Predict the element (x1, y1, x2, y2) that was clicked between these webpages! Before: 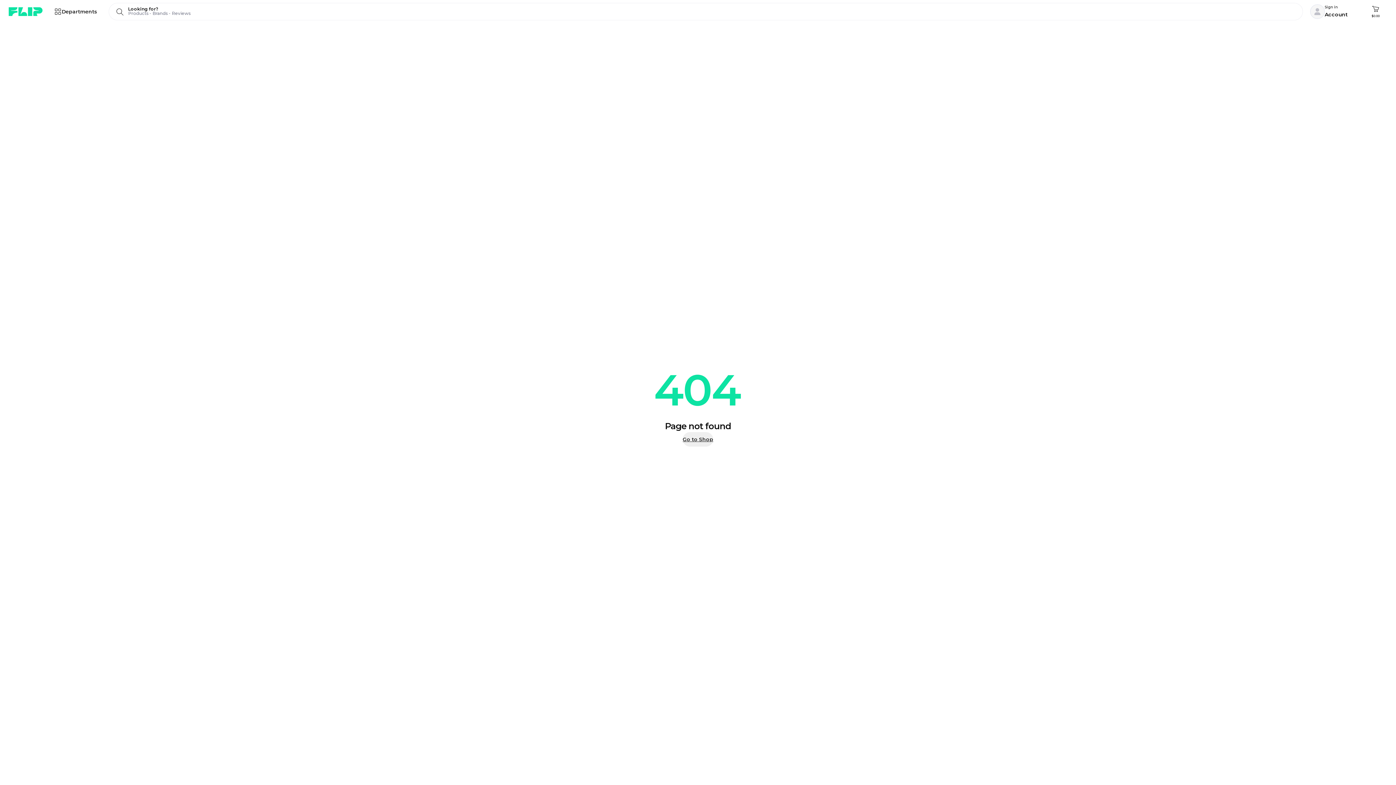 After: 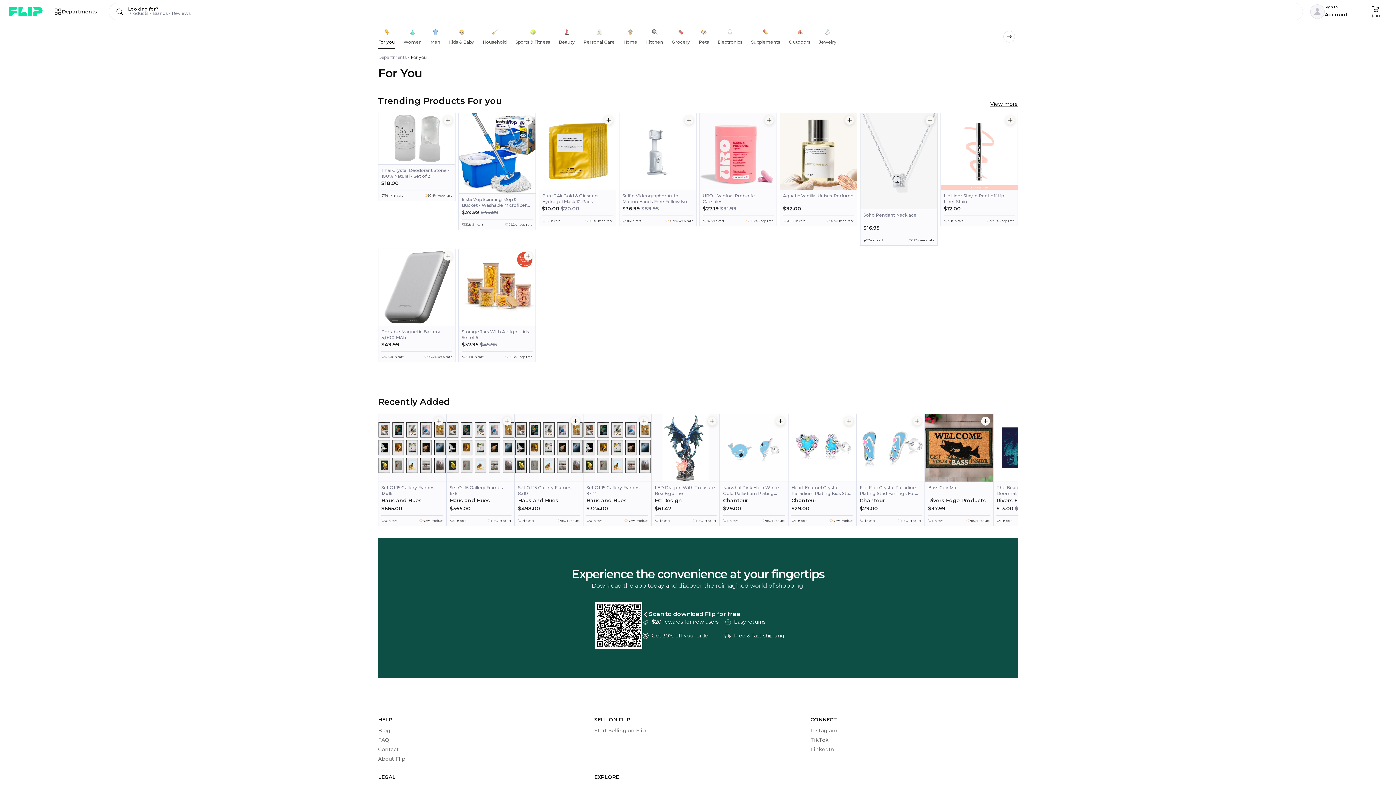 Action: label: Go to Shop bbox: (682, 432, 713, 447)